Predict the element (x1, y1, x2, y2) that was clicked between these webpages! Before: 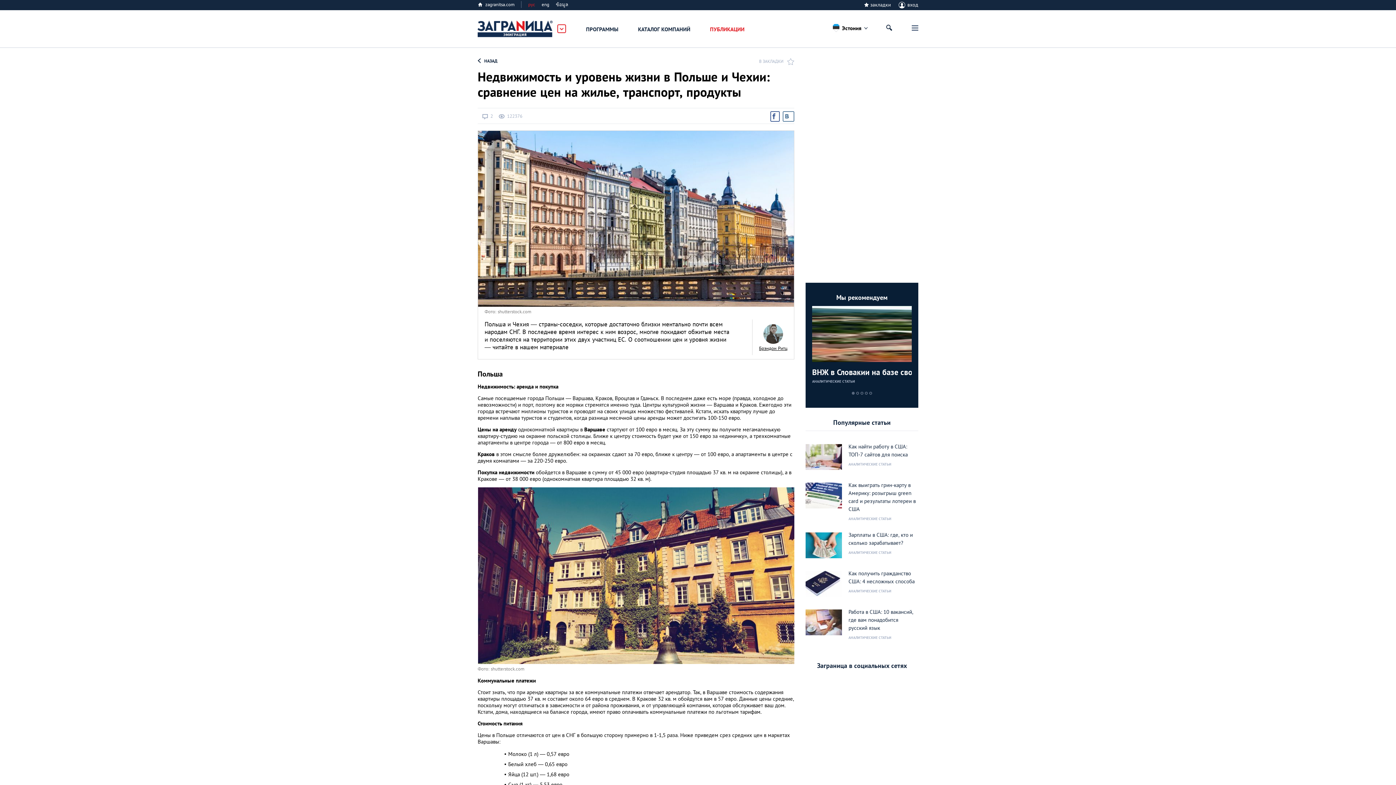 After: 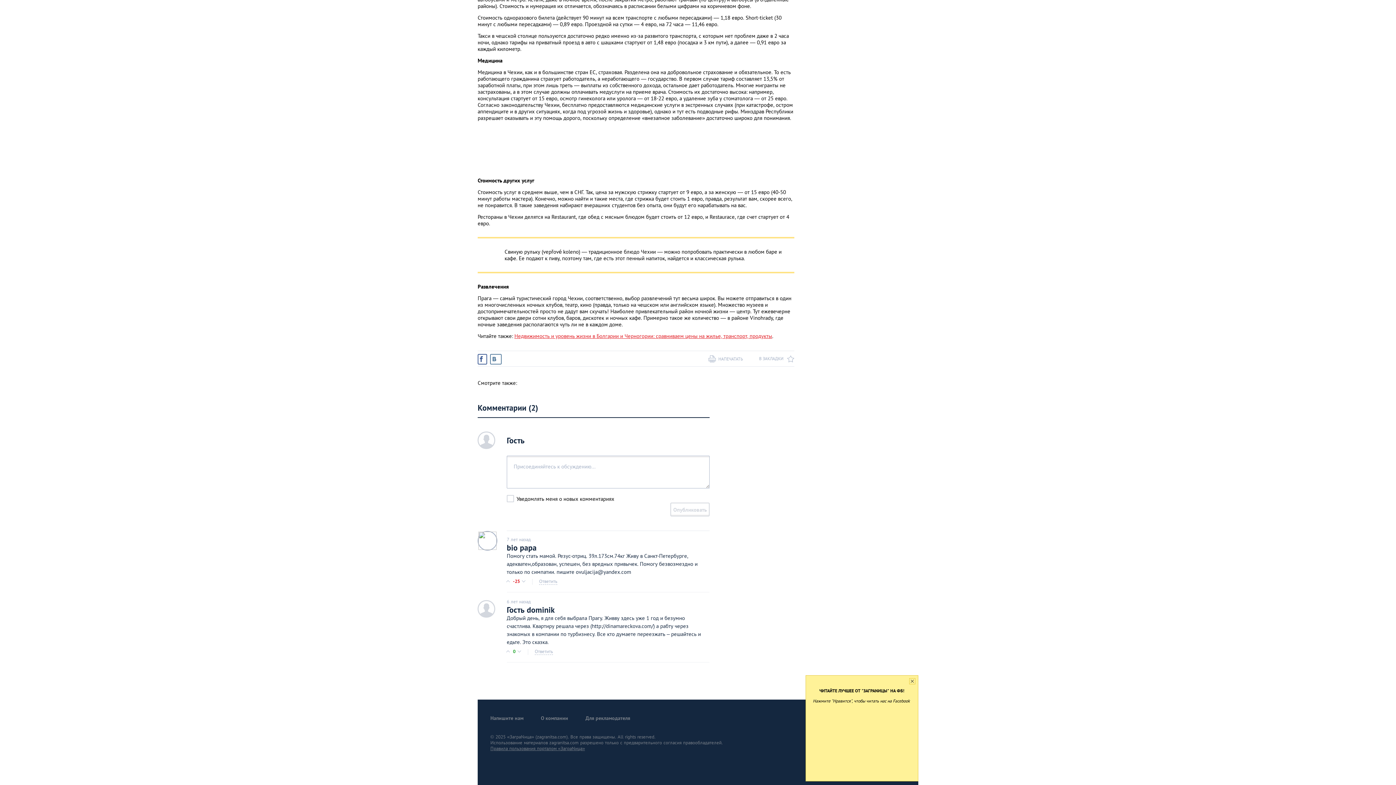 Action: bbox: (481, 108, 493, 124) label: 2